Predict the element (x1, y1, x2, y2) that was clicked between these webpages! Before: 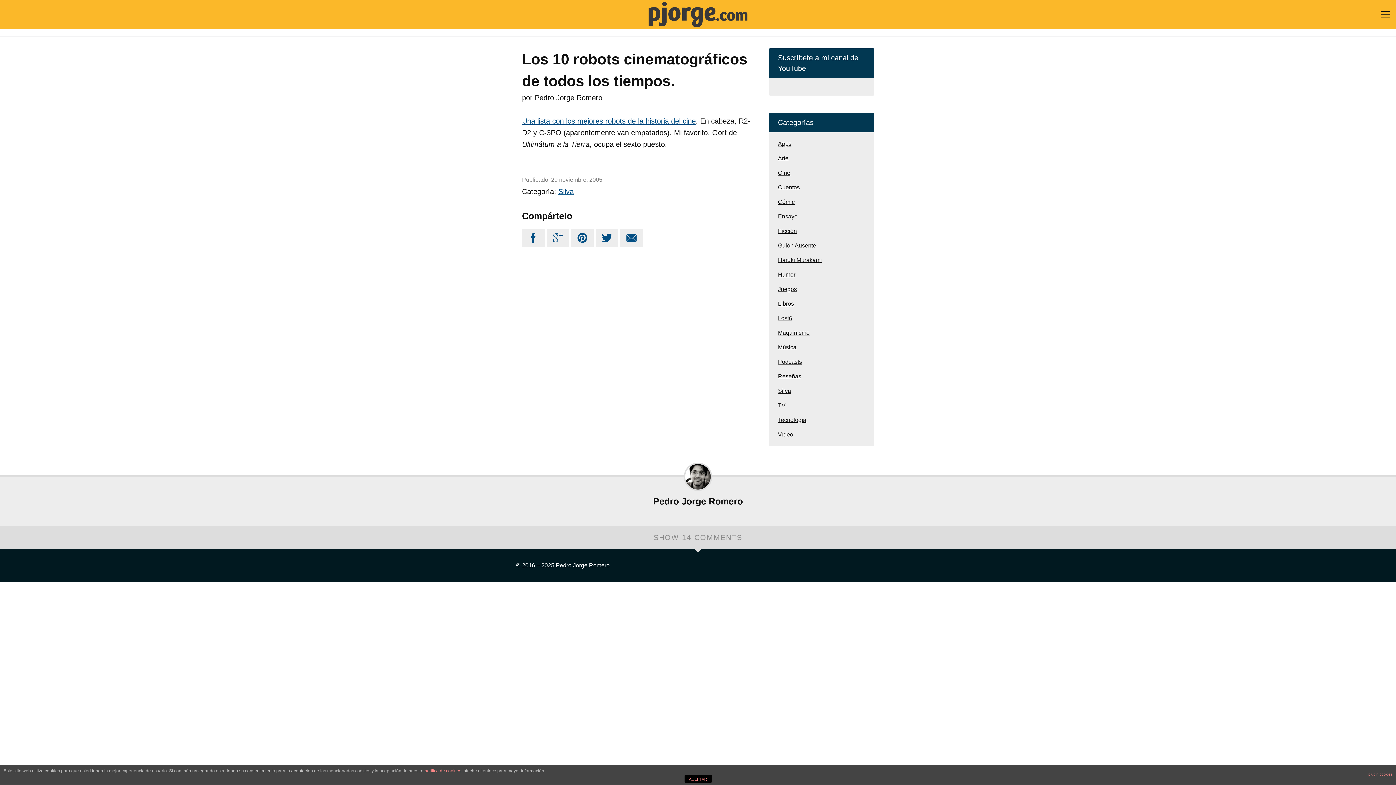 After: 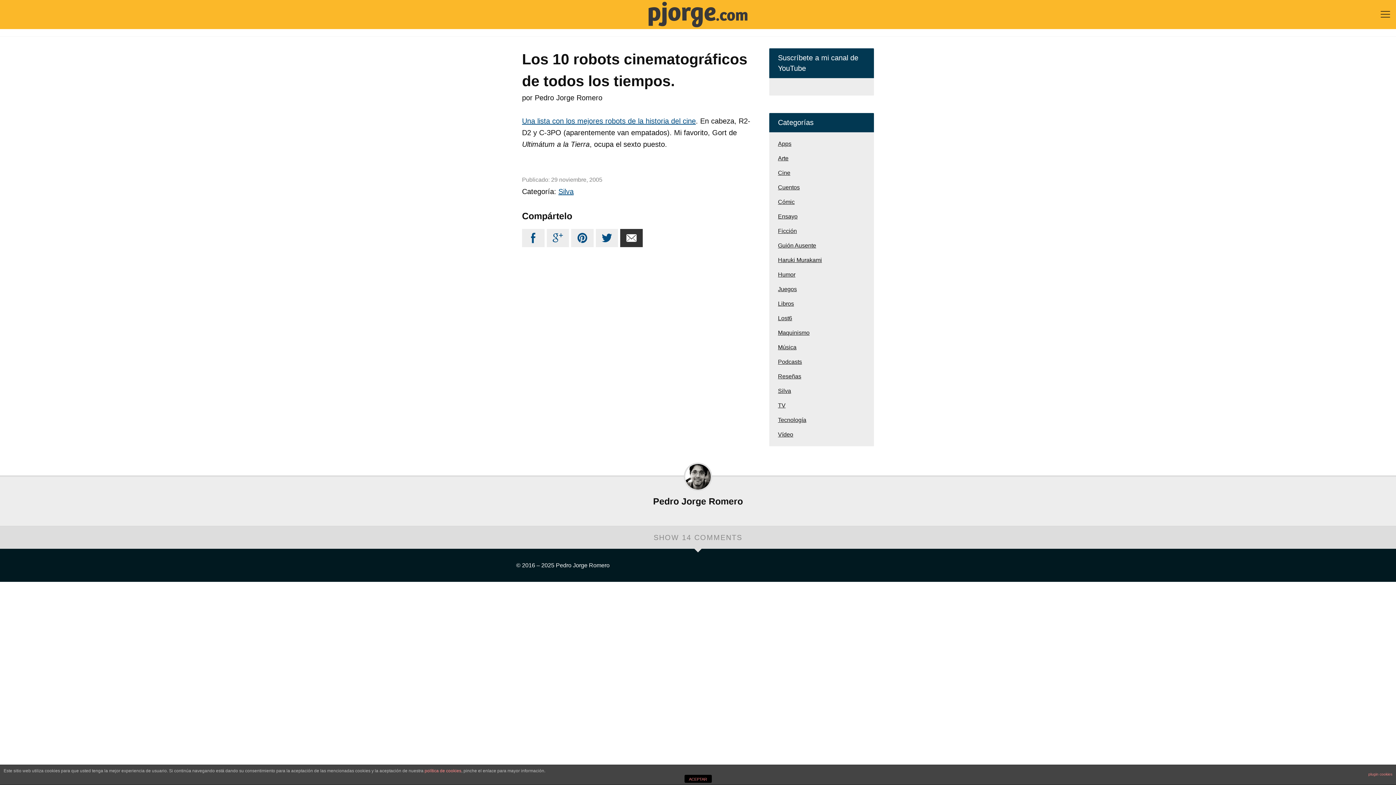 Action: label:  bbox: (620, 229, 642, 247)